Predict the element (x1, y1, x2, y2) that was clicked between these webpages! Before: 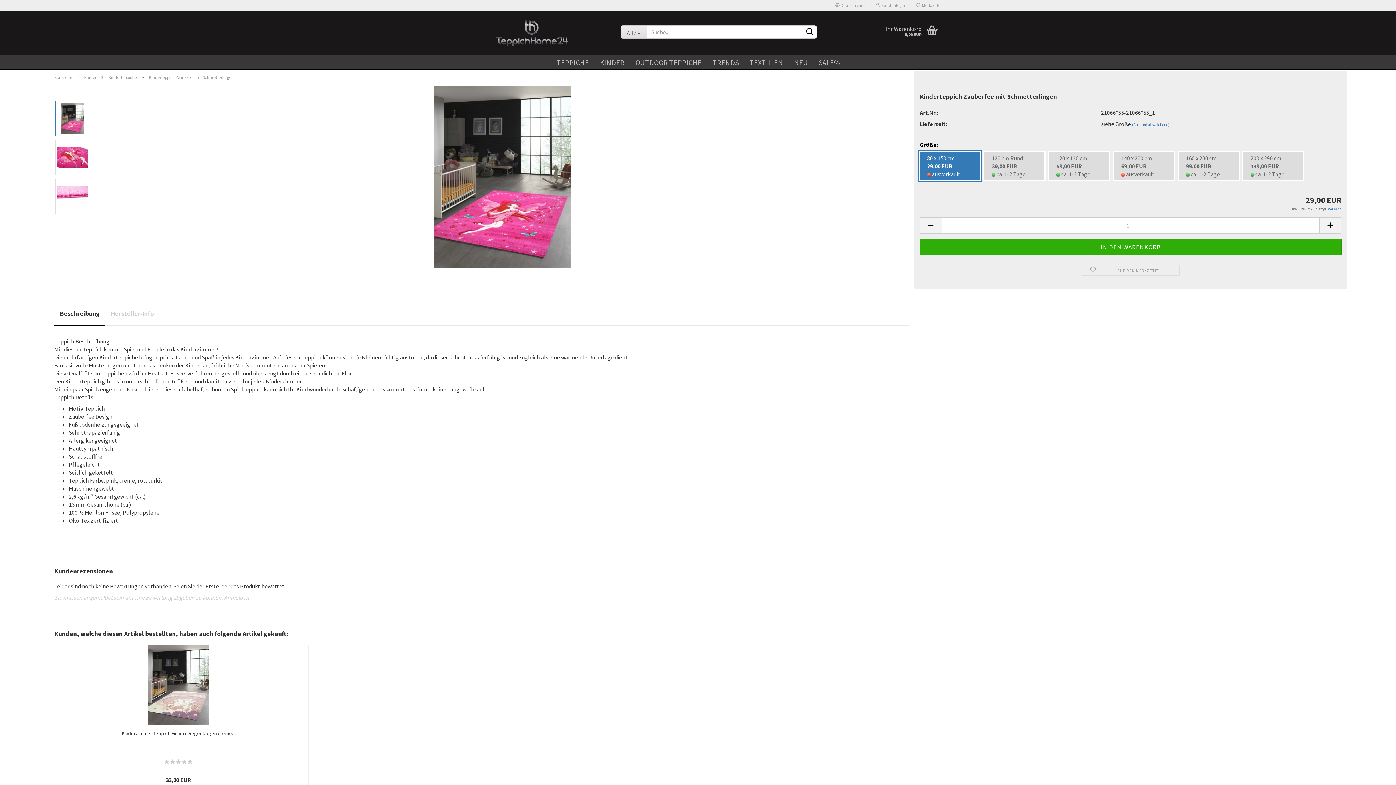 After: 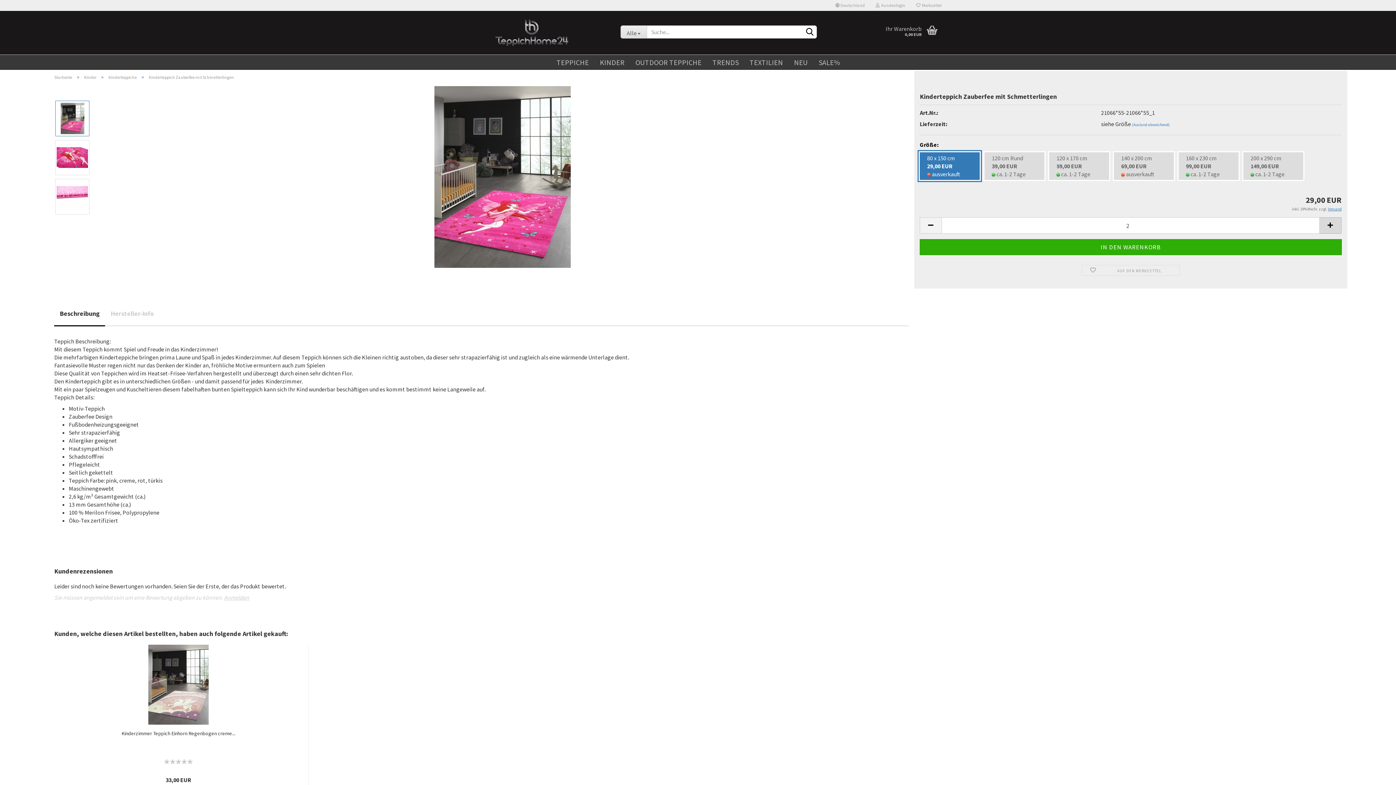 Action: bbox: (1320, 217, 1341, 233)